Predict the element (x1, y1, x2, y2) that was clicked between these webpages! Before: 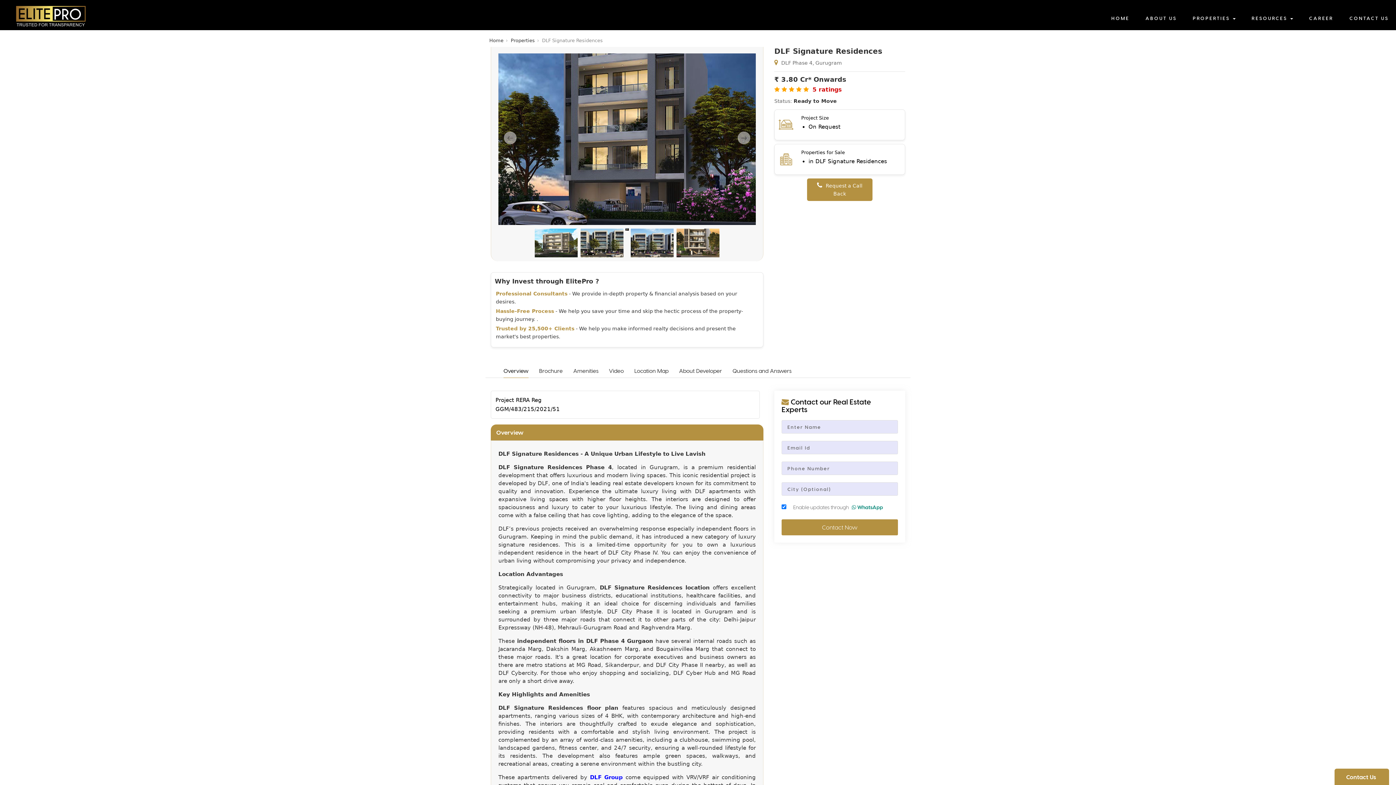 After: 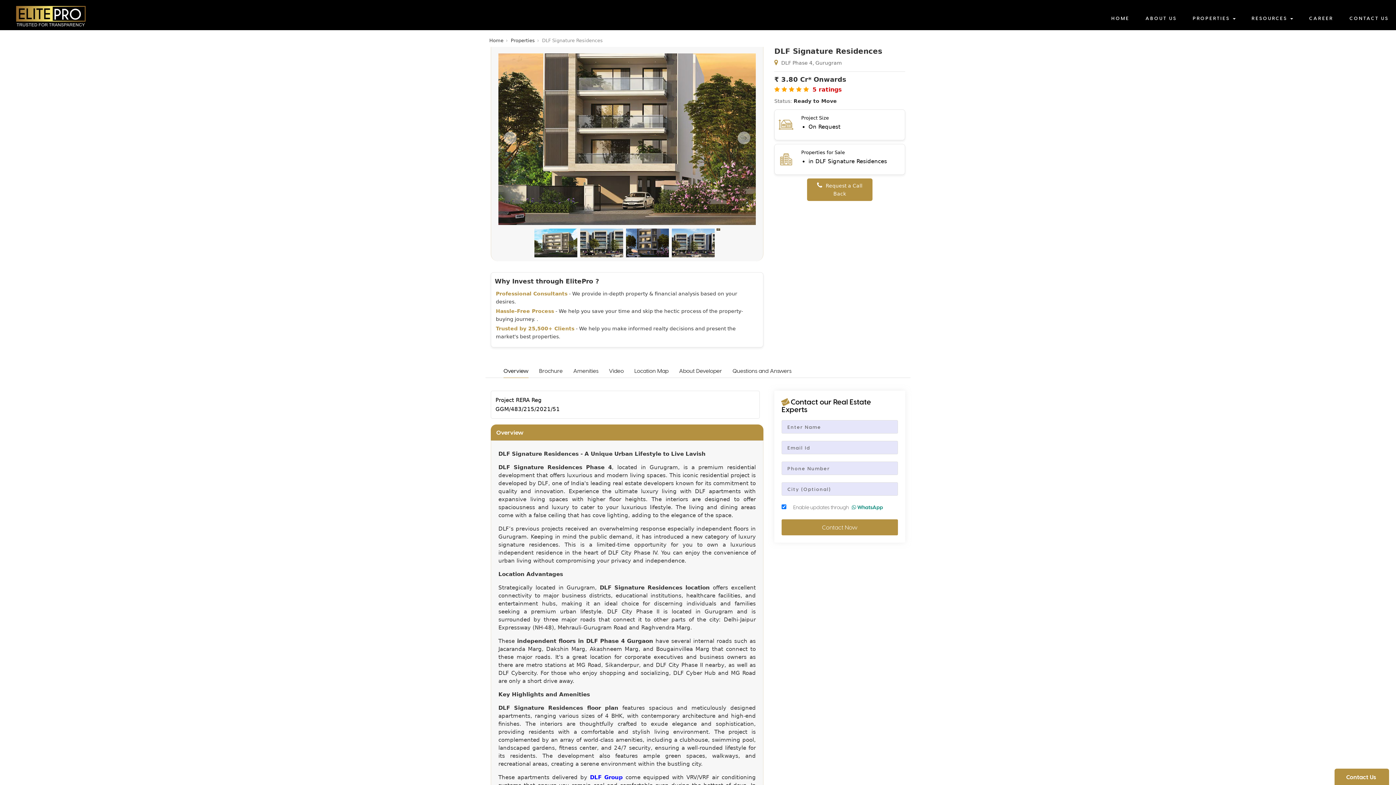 Action: label: Home bbox: (489, 37, 503, 43)